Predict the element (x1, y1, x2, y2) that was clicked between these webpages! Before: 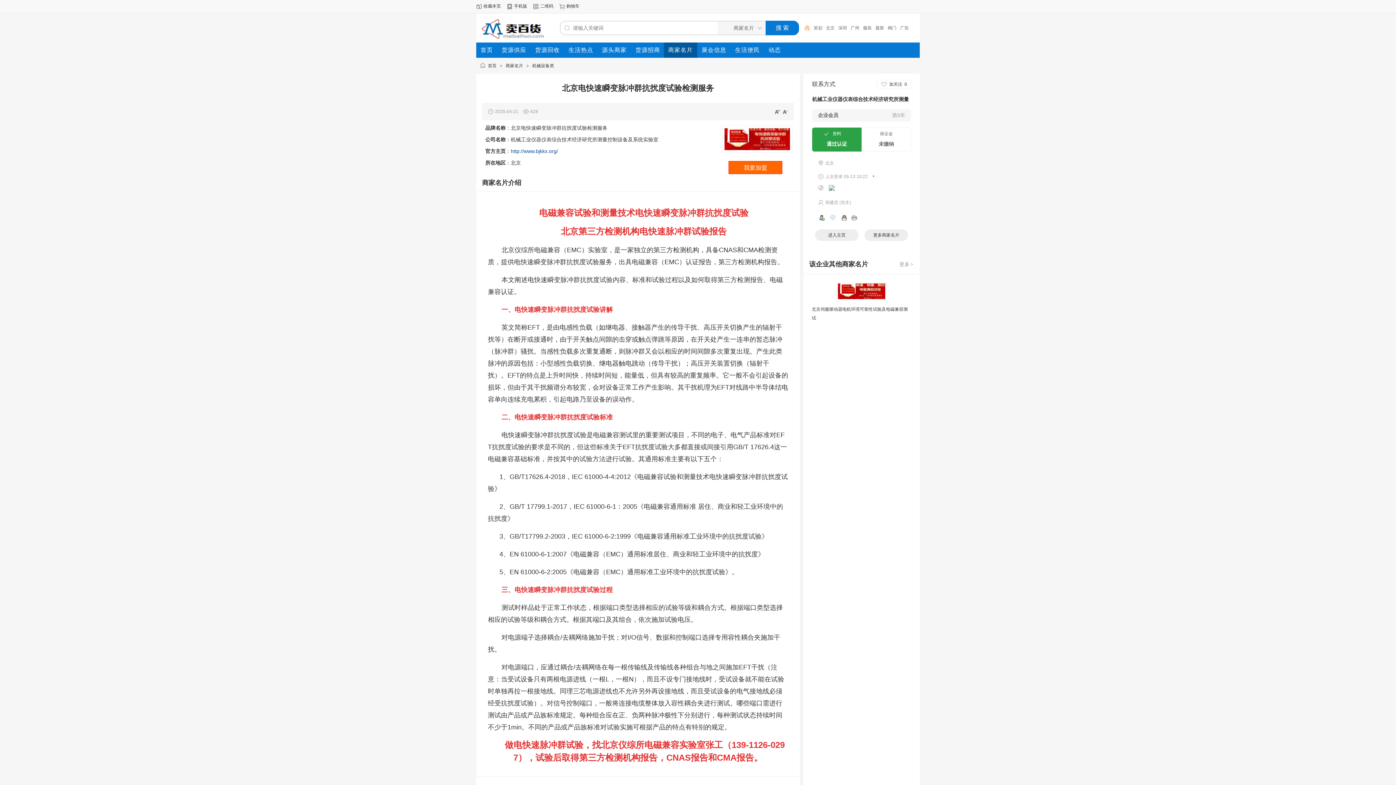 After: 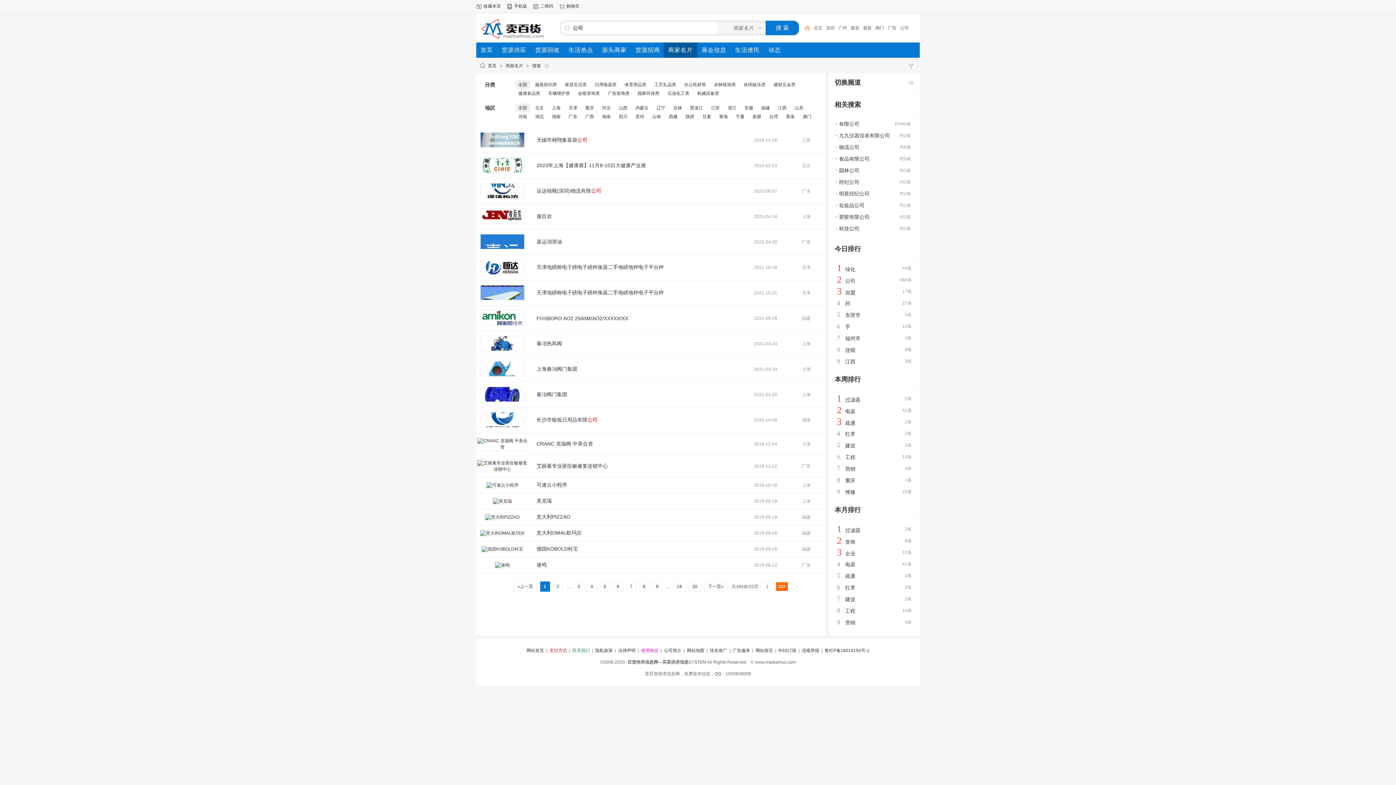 Action: label: 公司 bbox: (810, 25, 822, 30)